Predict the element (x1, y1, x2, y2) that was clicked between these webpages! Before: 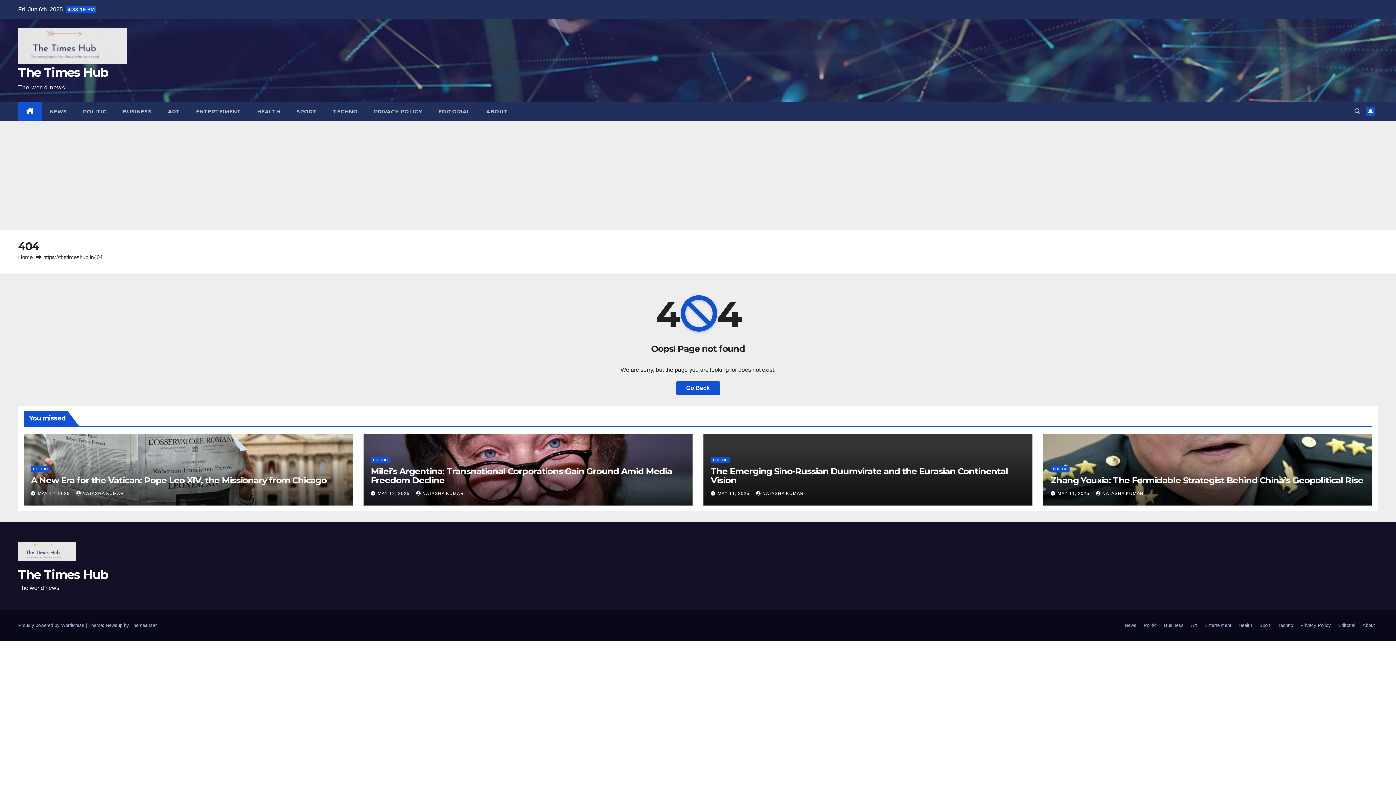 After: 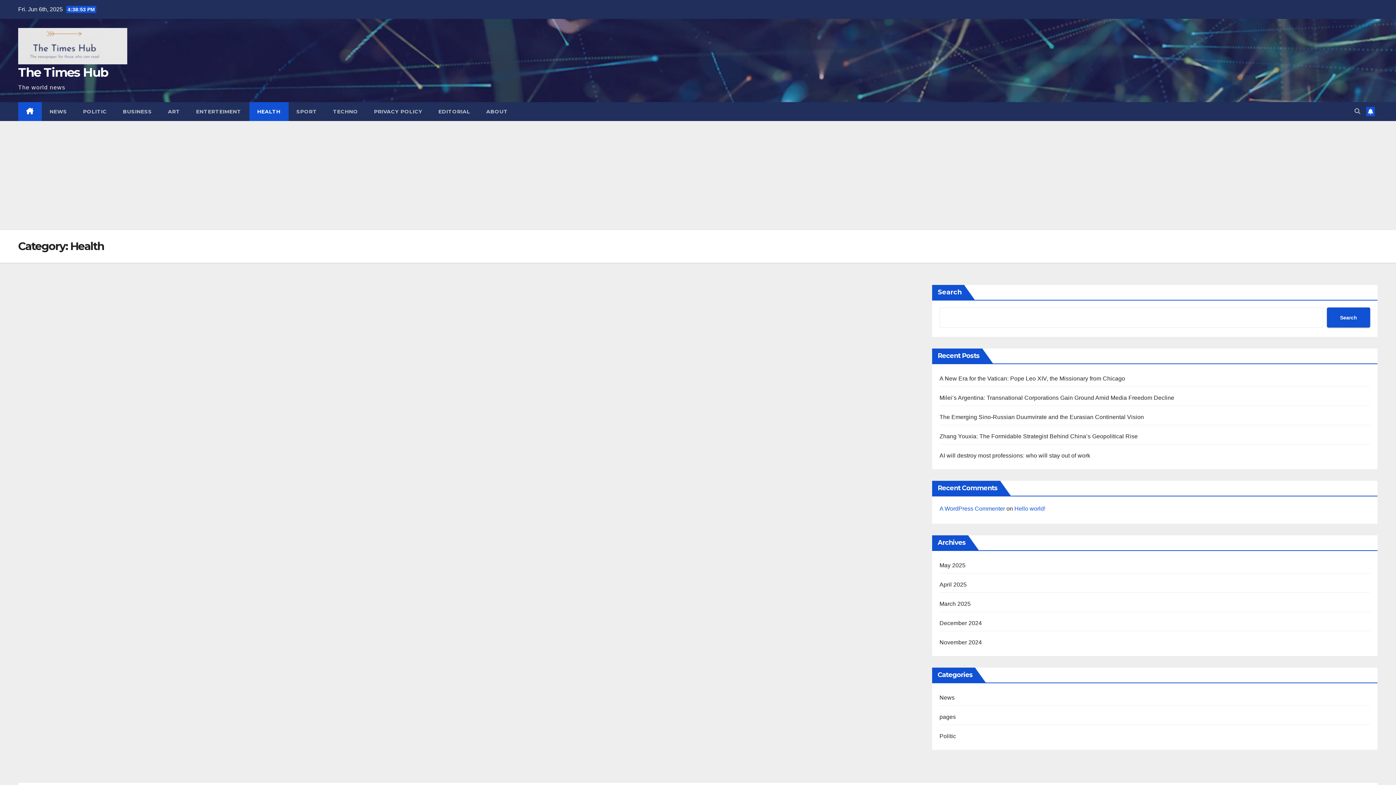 Action: label: HEALTH bbox: (249, 102, 288, 121)